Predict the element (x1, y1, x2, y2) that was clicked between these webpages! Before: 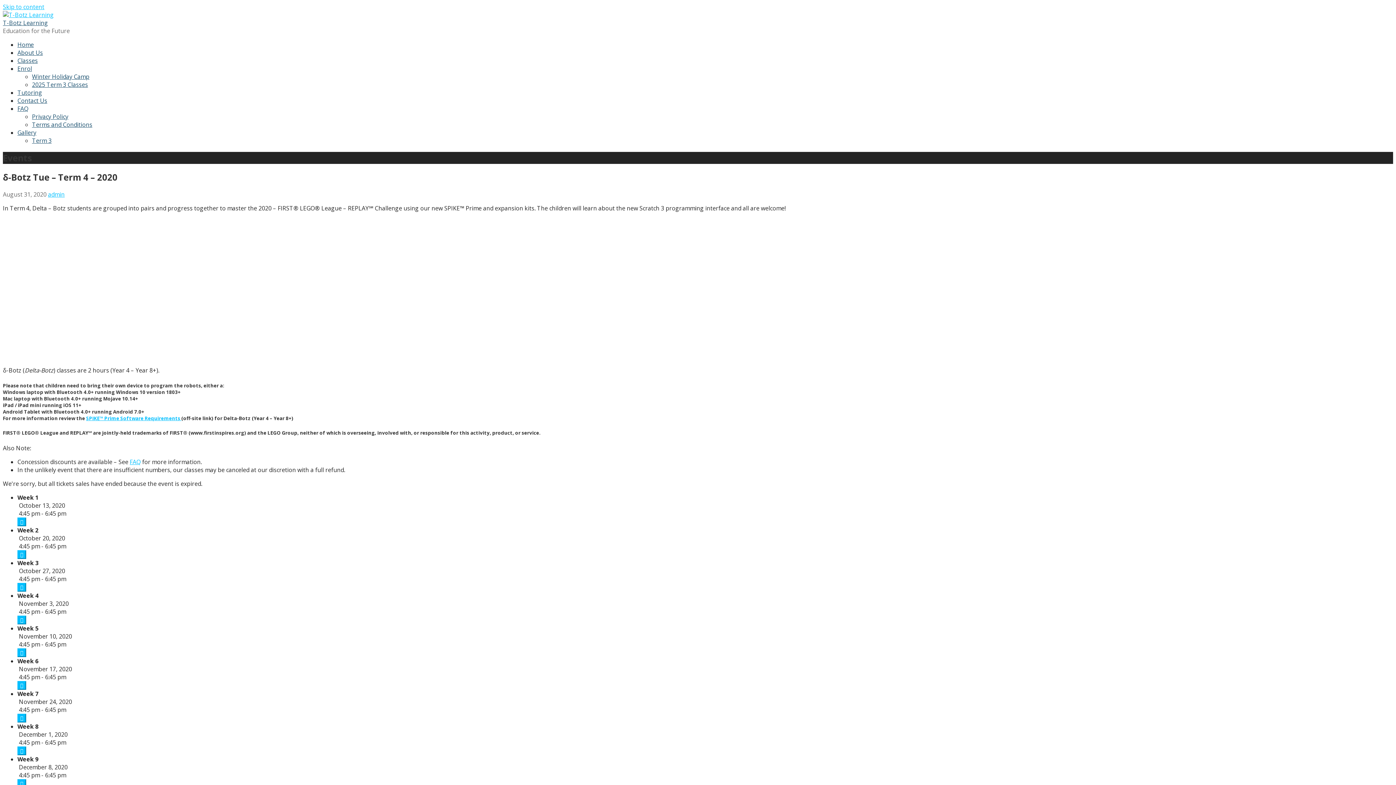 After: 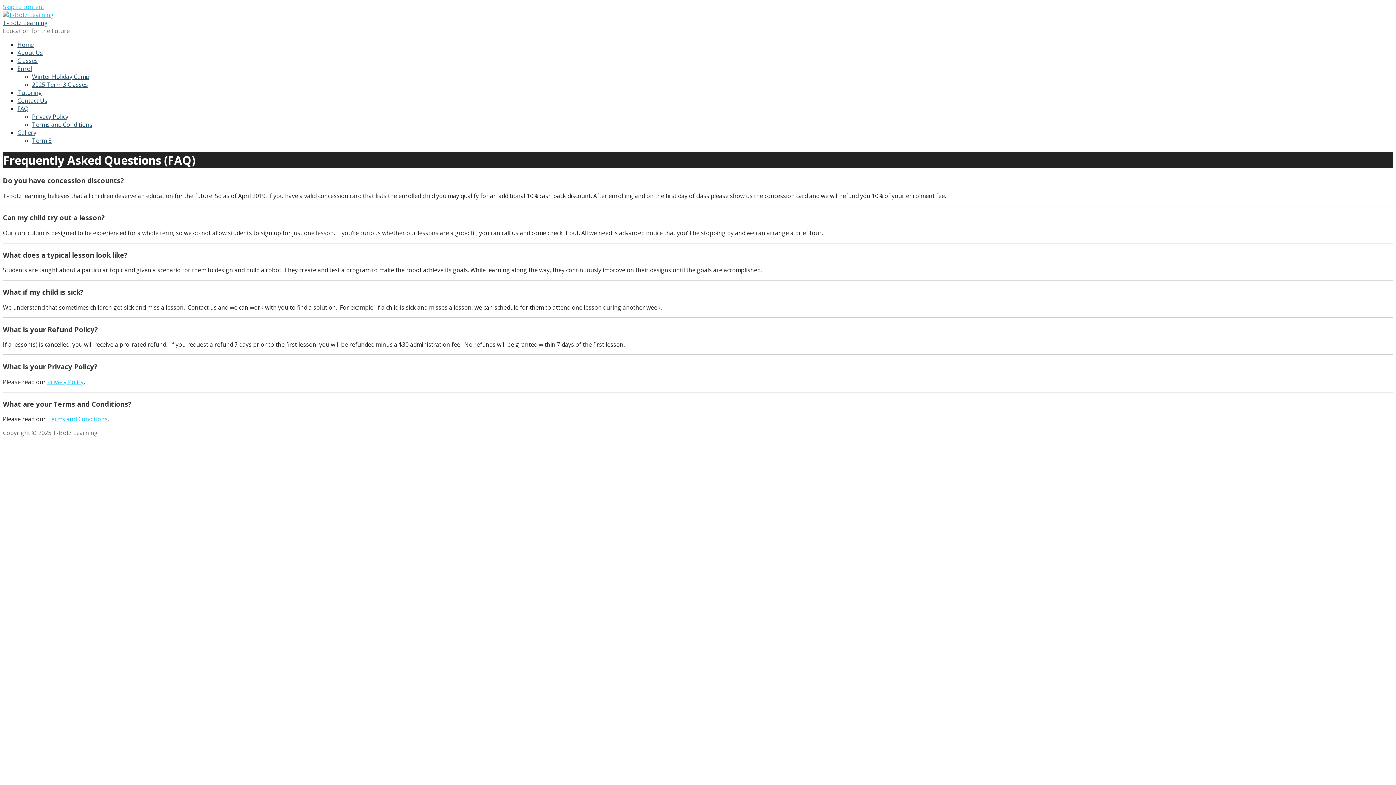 Action: bbox: (17, 104, 28, 112) label: FAQ